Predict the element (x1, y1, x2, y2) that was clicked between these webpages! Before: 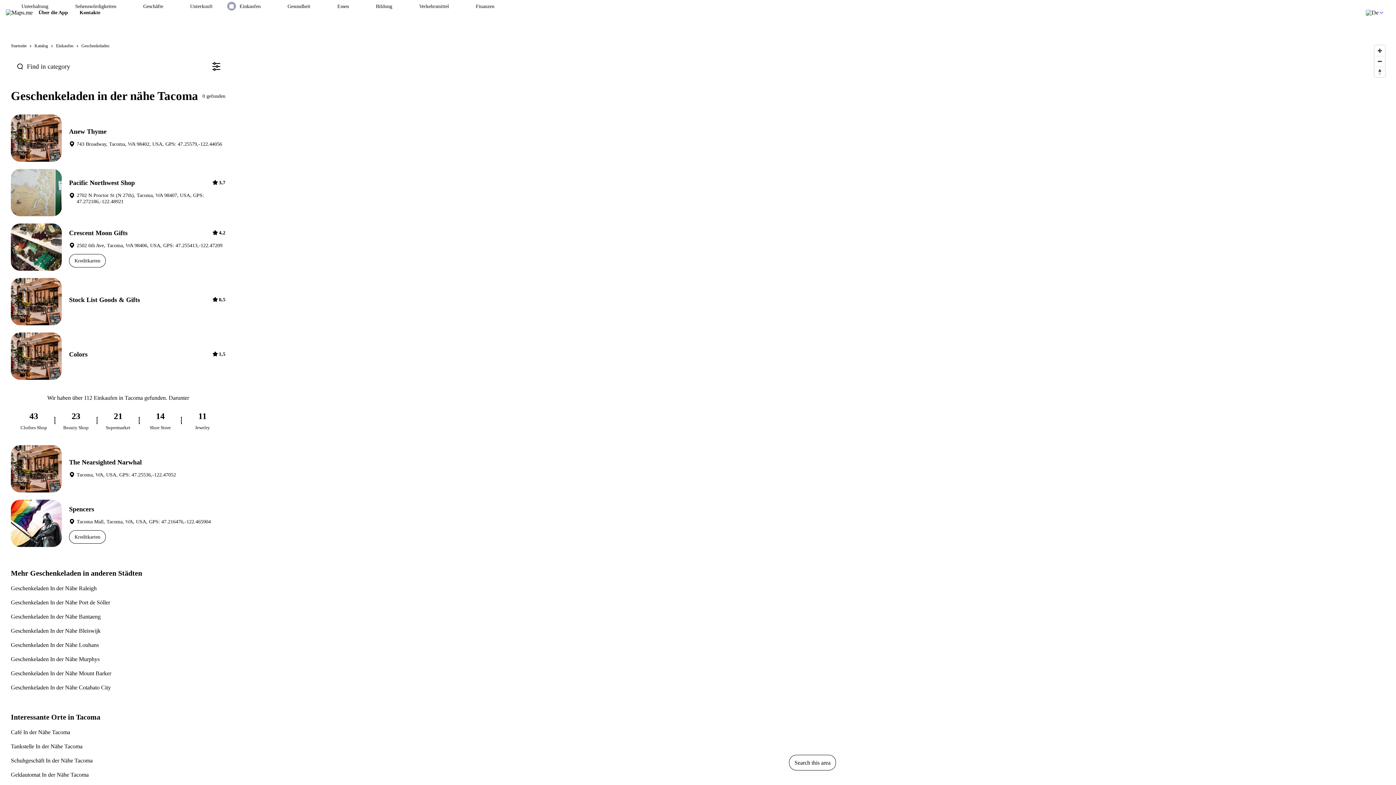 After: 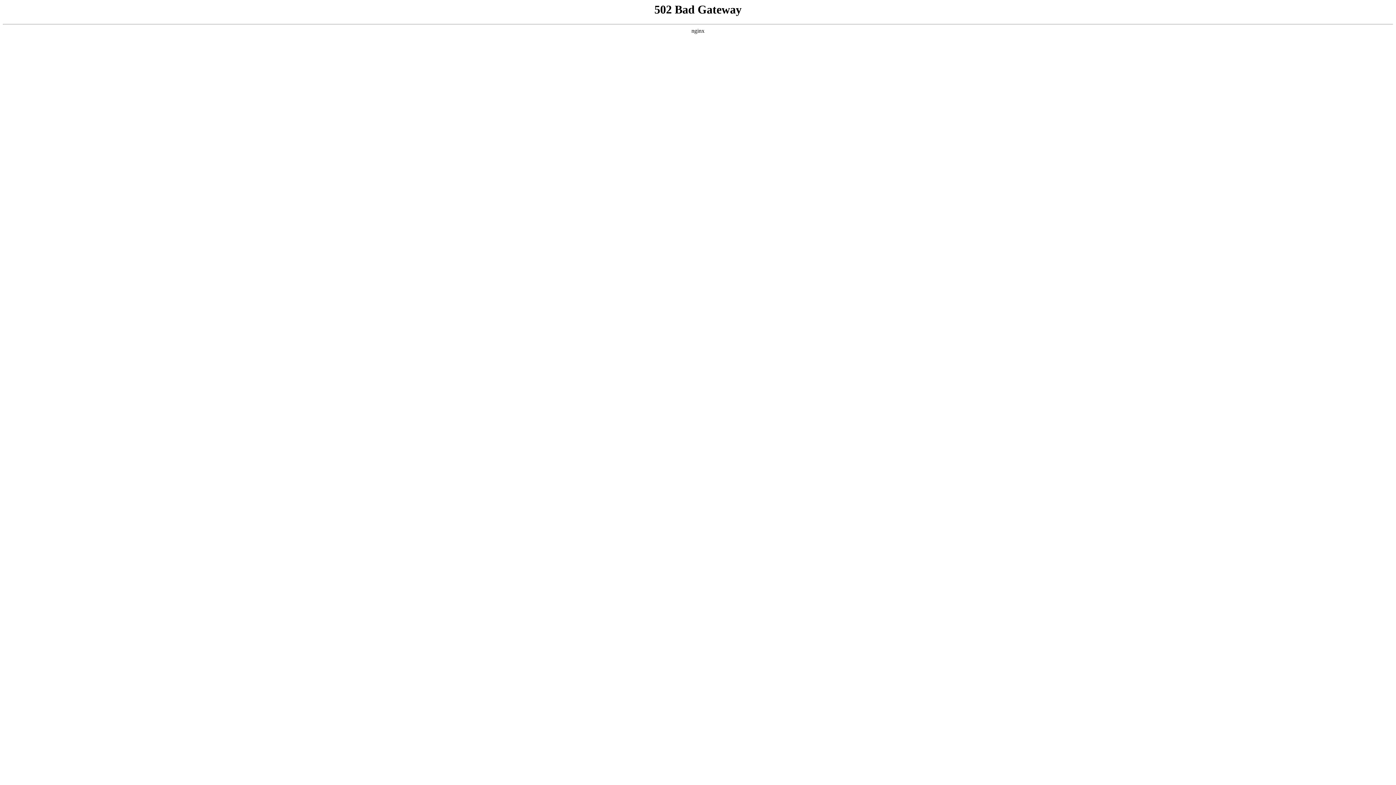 Action: bbox: (9, 725, 227, 739) label: Café In der Nähe Tacoma